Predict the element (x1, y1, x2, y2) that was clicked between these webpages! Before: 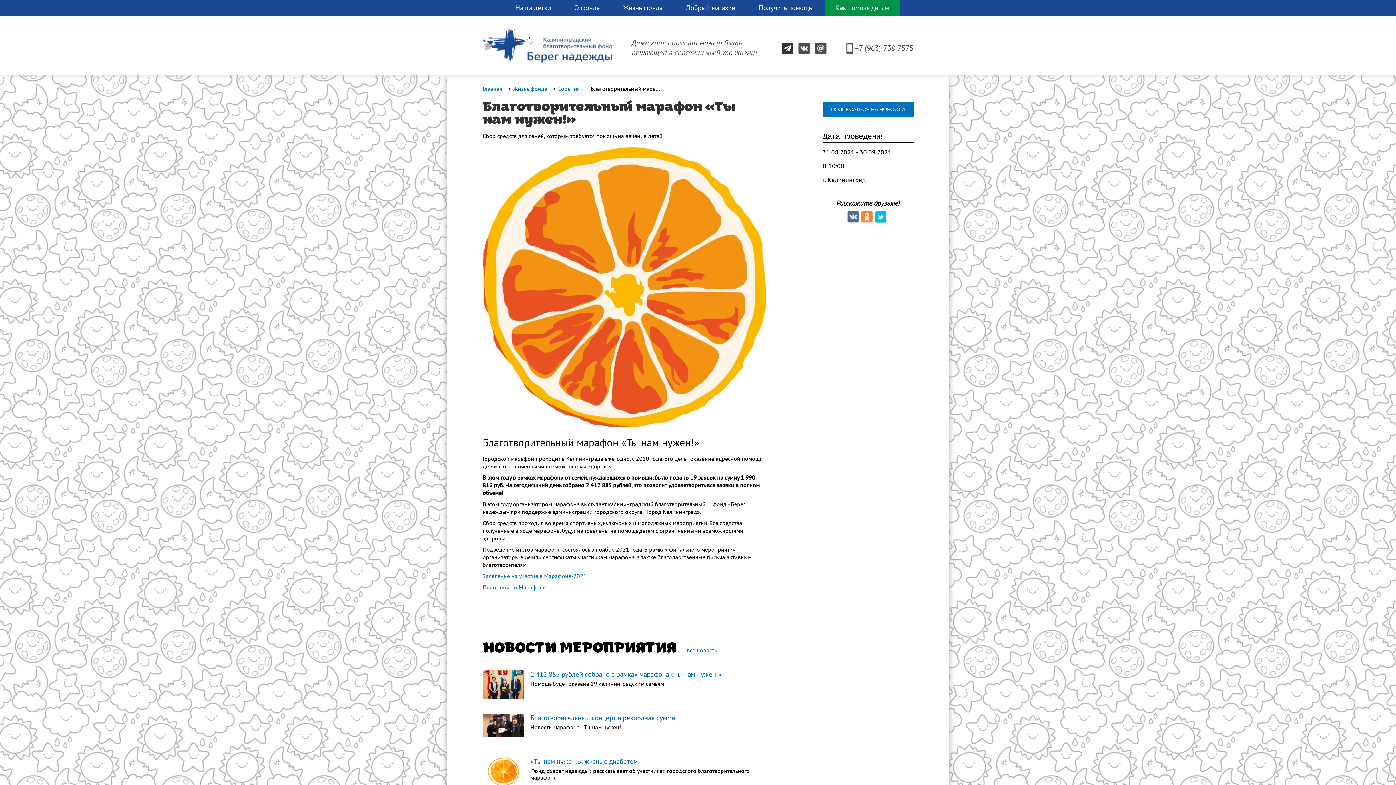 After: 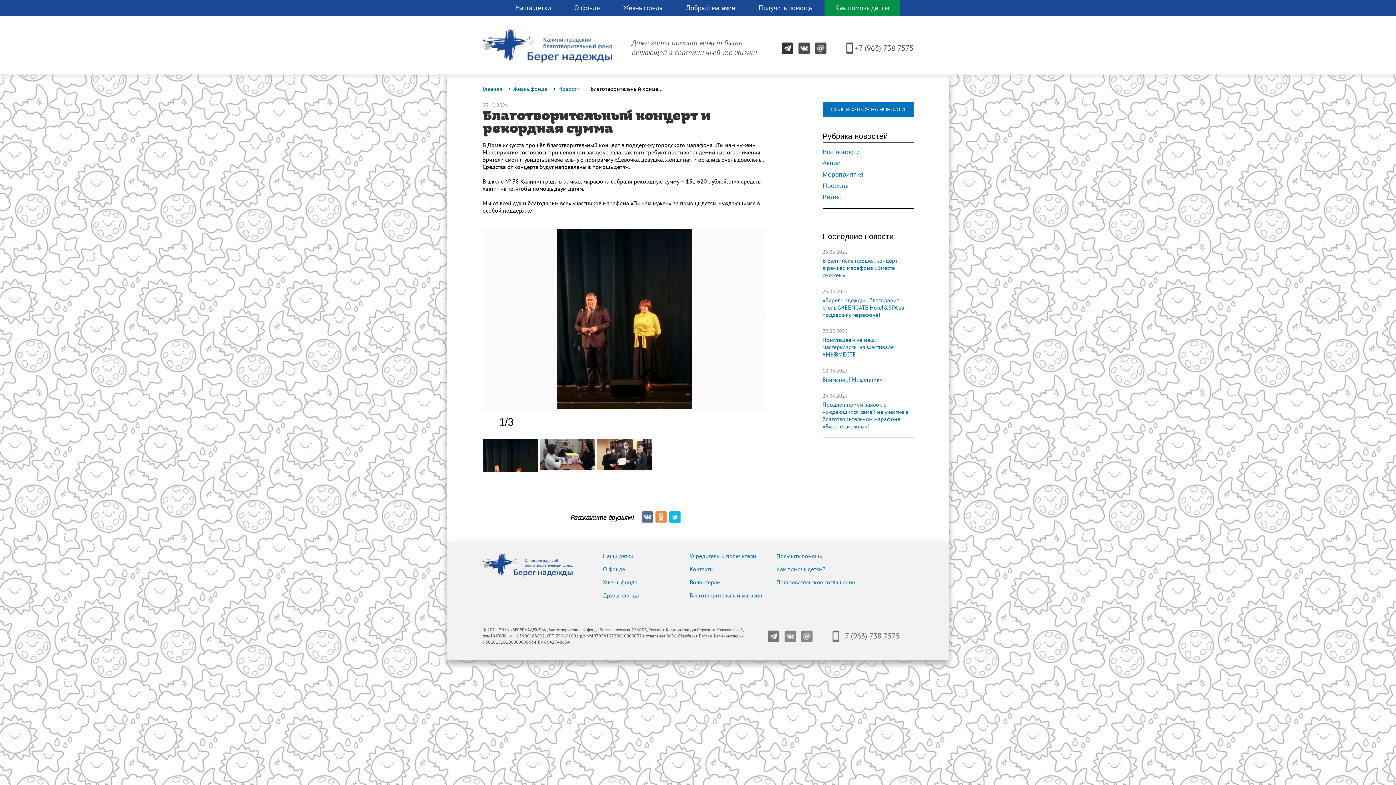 Action: label: Благотворительный концерт и рекордная сумма bbox: (530, 714, 675, 722)